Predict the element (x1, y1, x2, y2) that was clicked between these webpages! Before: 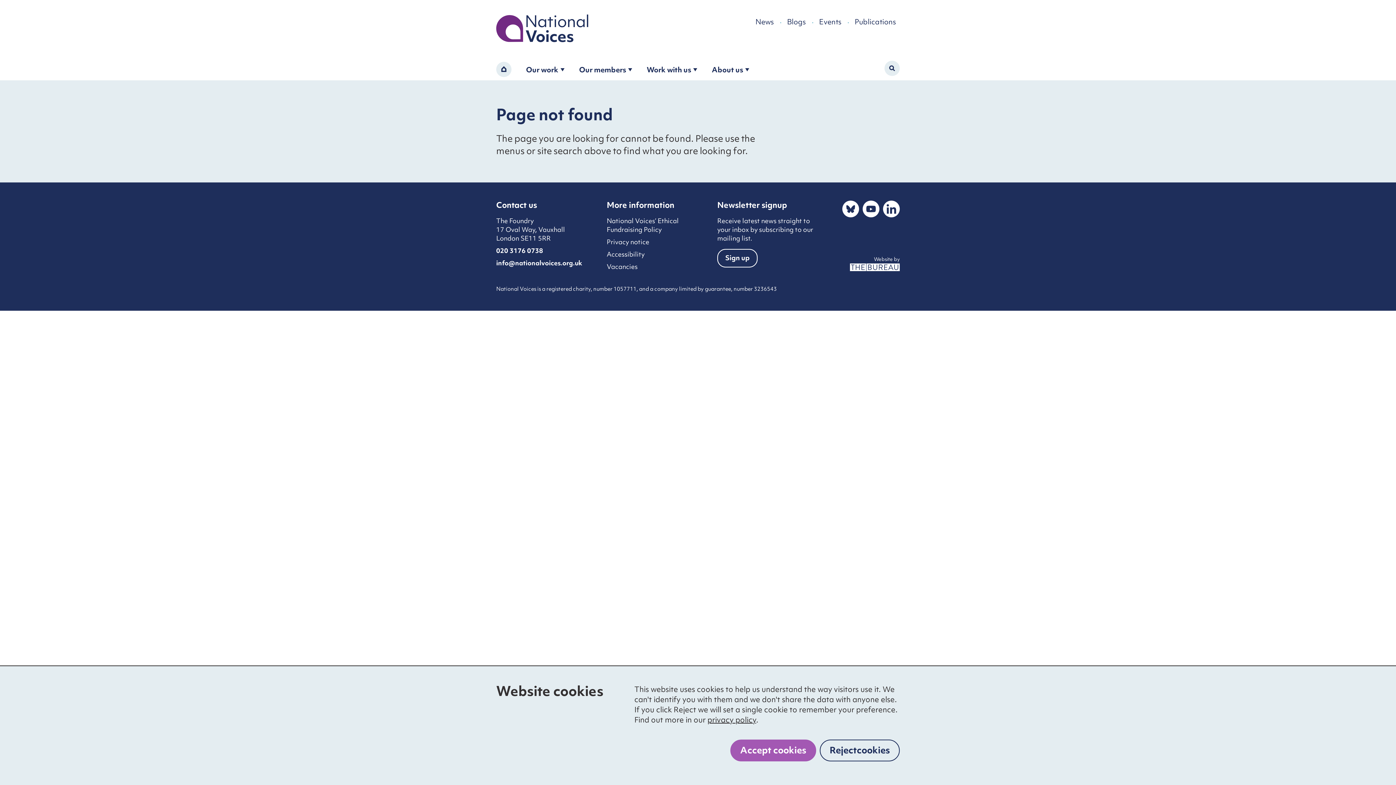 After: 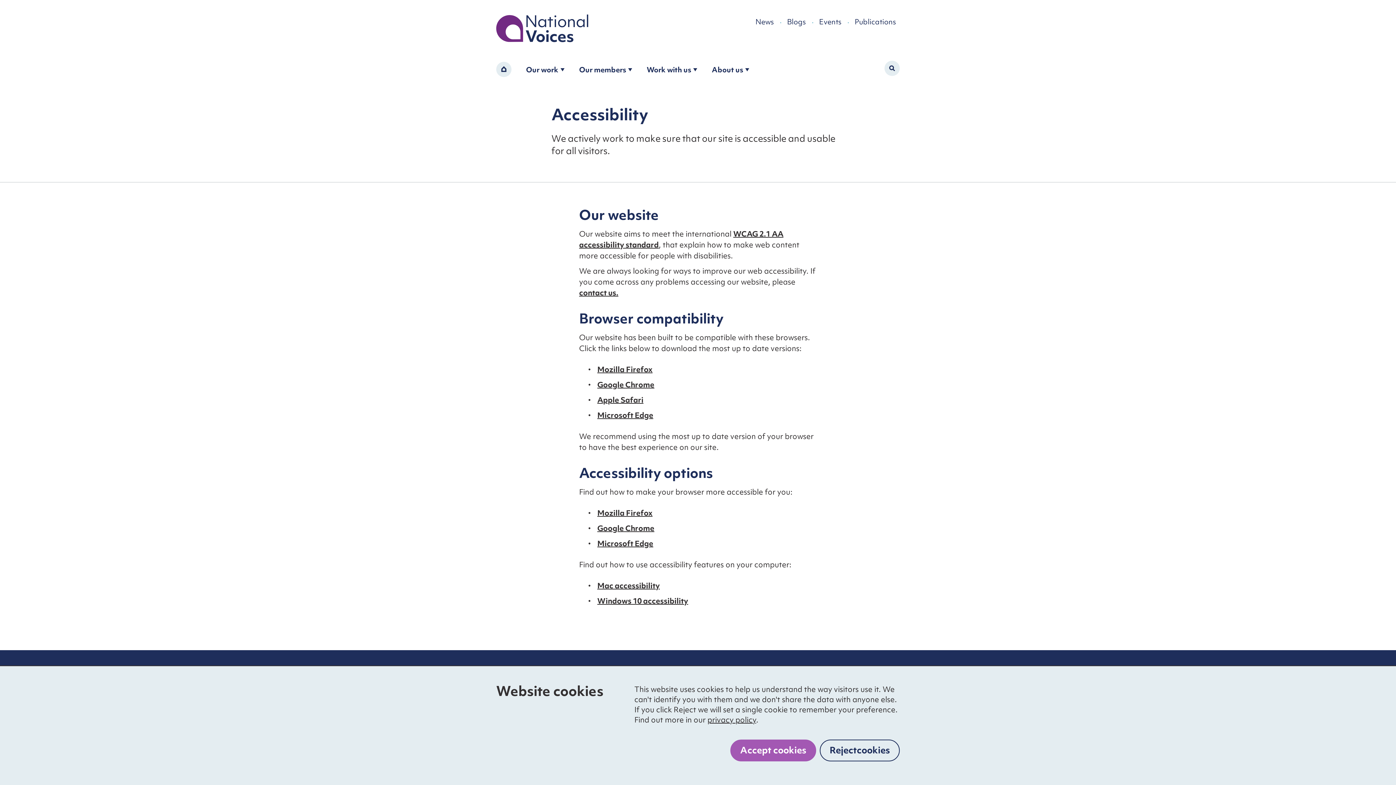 Action: bbox: (606, 249, 644, 258) label: Accessibility